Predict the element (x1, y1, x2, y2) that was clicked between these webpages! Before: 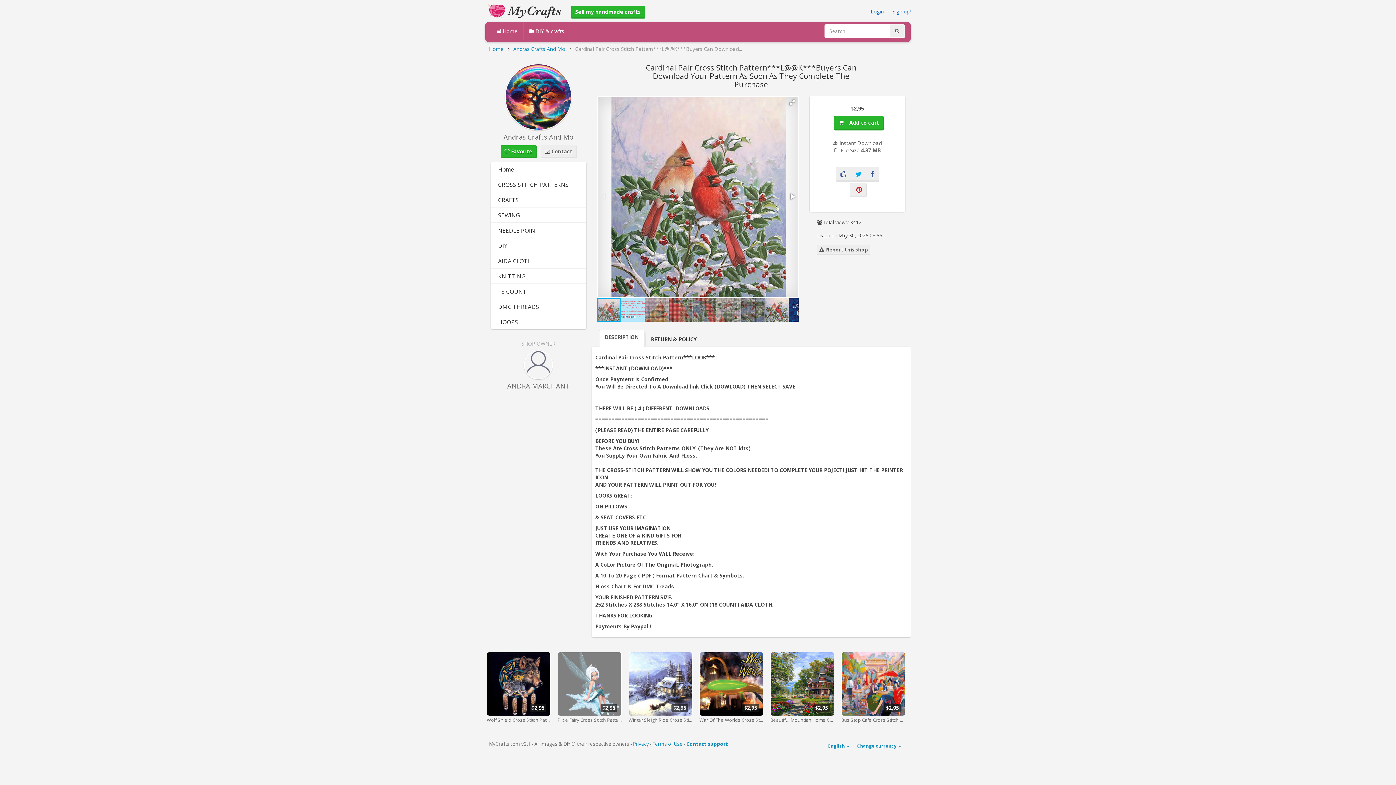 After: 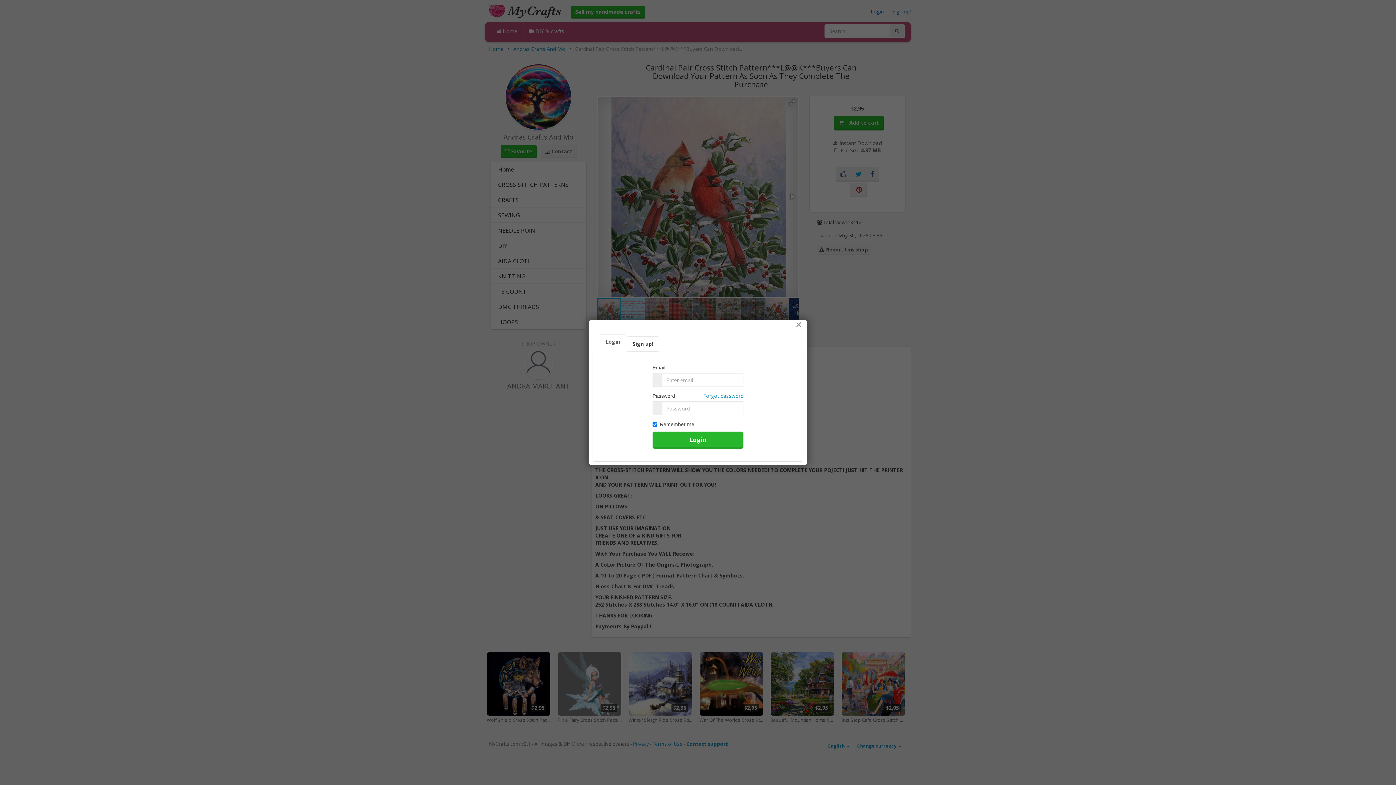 Action: label: Login bbox: (870, 8, 884, 14)